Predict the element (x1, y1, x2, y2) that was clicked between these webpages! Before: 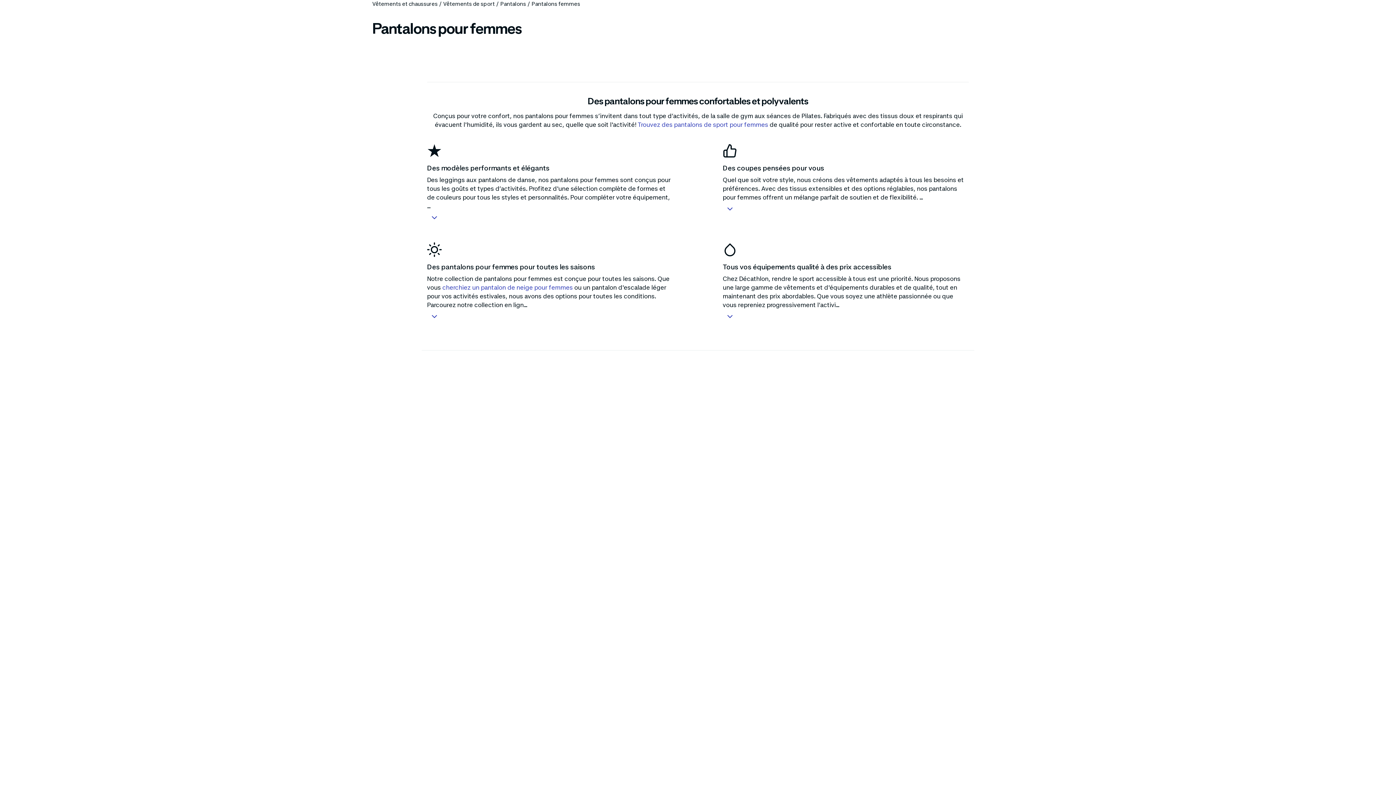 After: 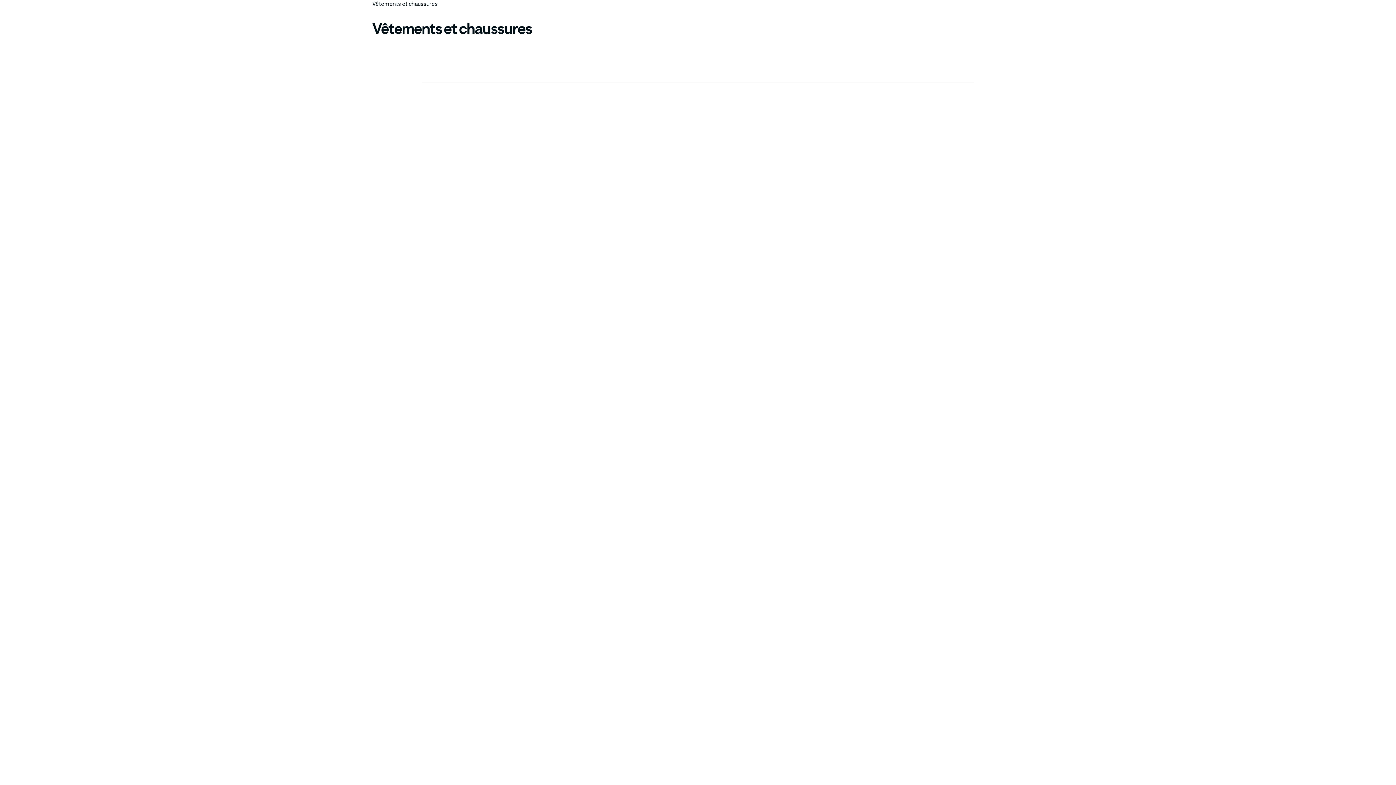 Action: label: Vêtements et chaussures
/ bbox: (372, 0, 443, 8)